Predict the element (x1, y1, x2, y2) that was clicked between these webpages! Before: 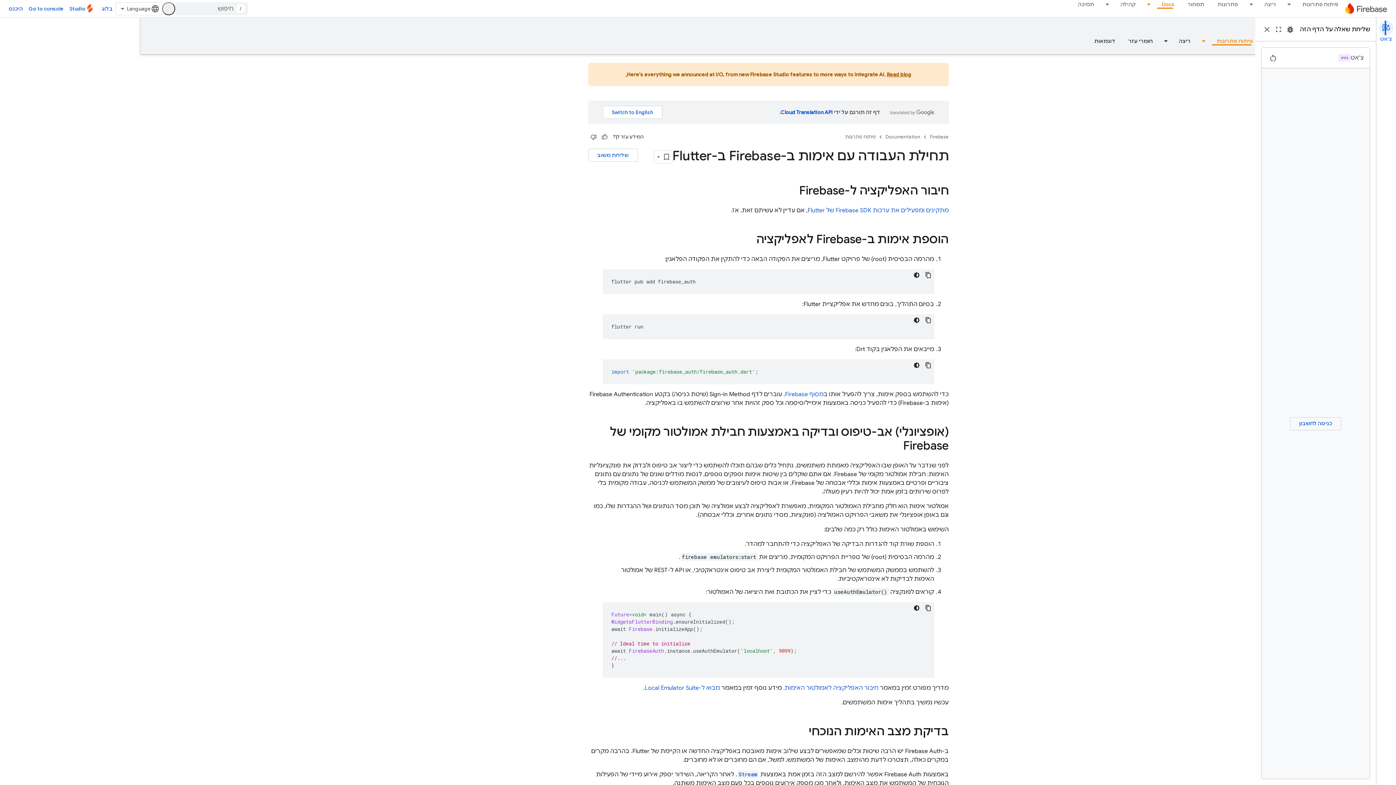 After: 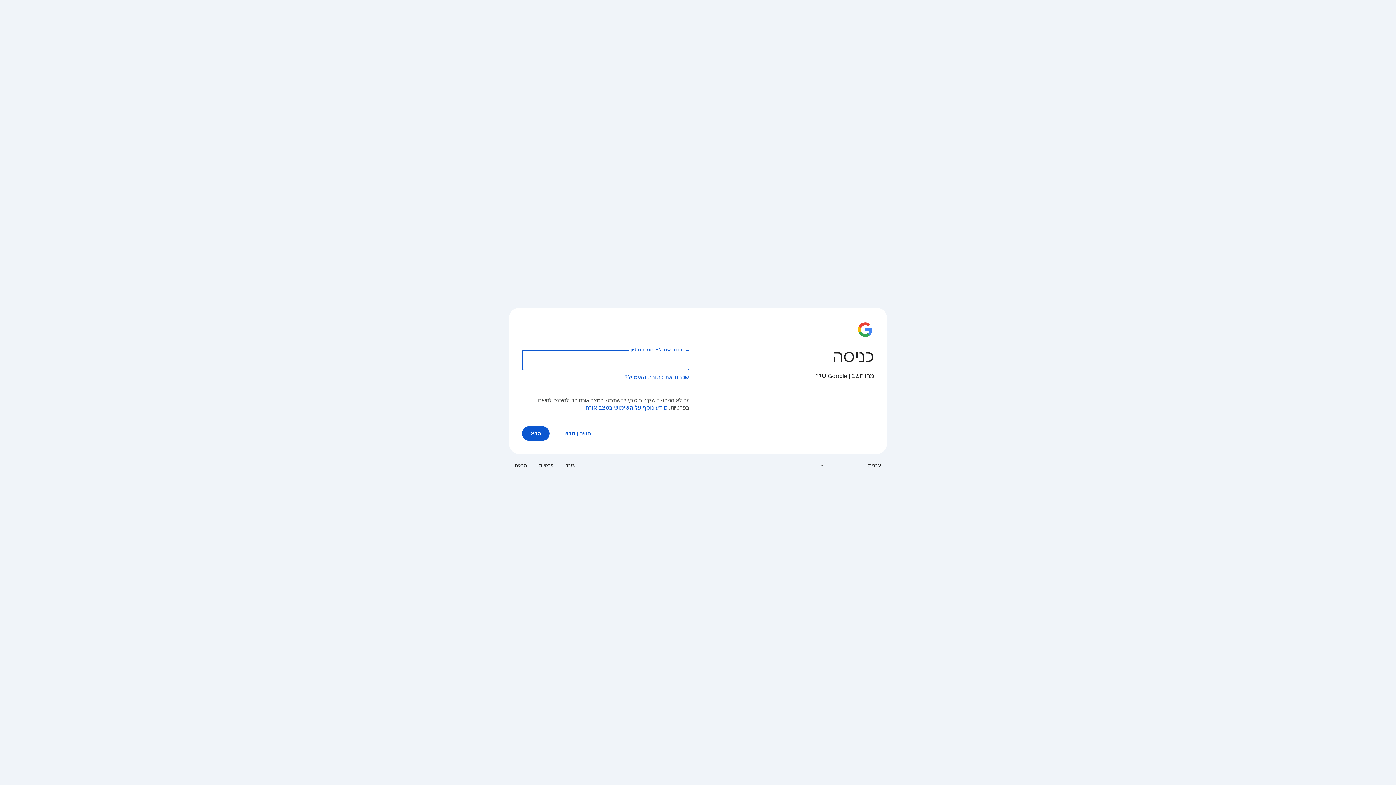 Action: label: מסוף Firebase bbox: (724, 390, 763, 398)